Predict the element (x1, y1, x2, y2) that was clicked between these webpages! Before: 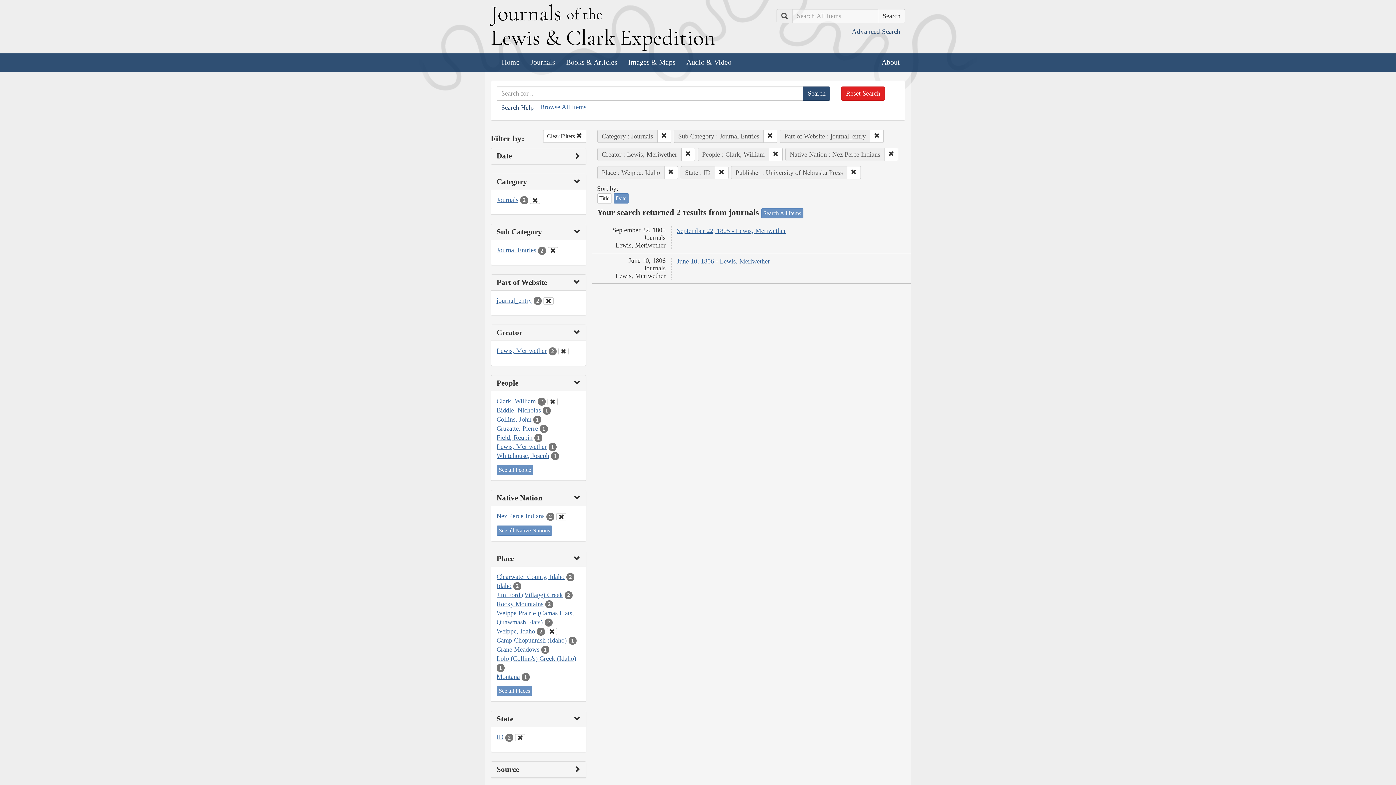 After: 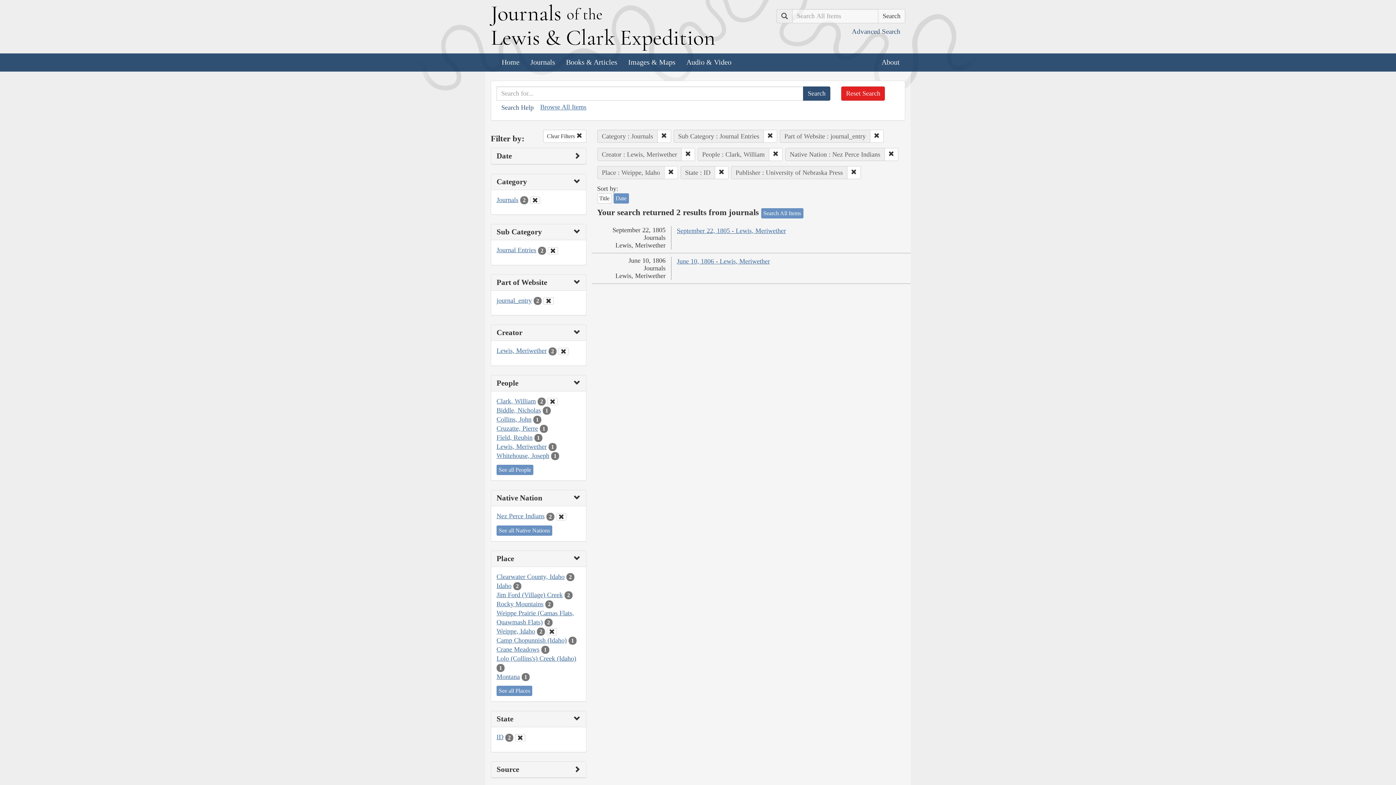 Action: label: Lewis, Meriwether bbox: (496, 347, 546, 354)